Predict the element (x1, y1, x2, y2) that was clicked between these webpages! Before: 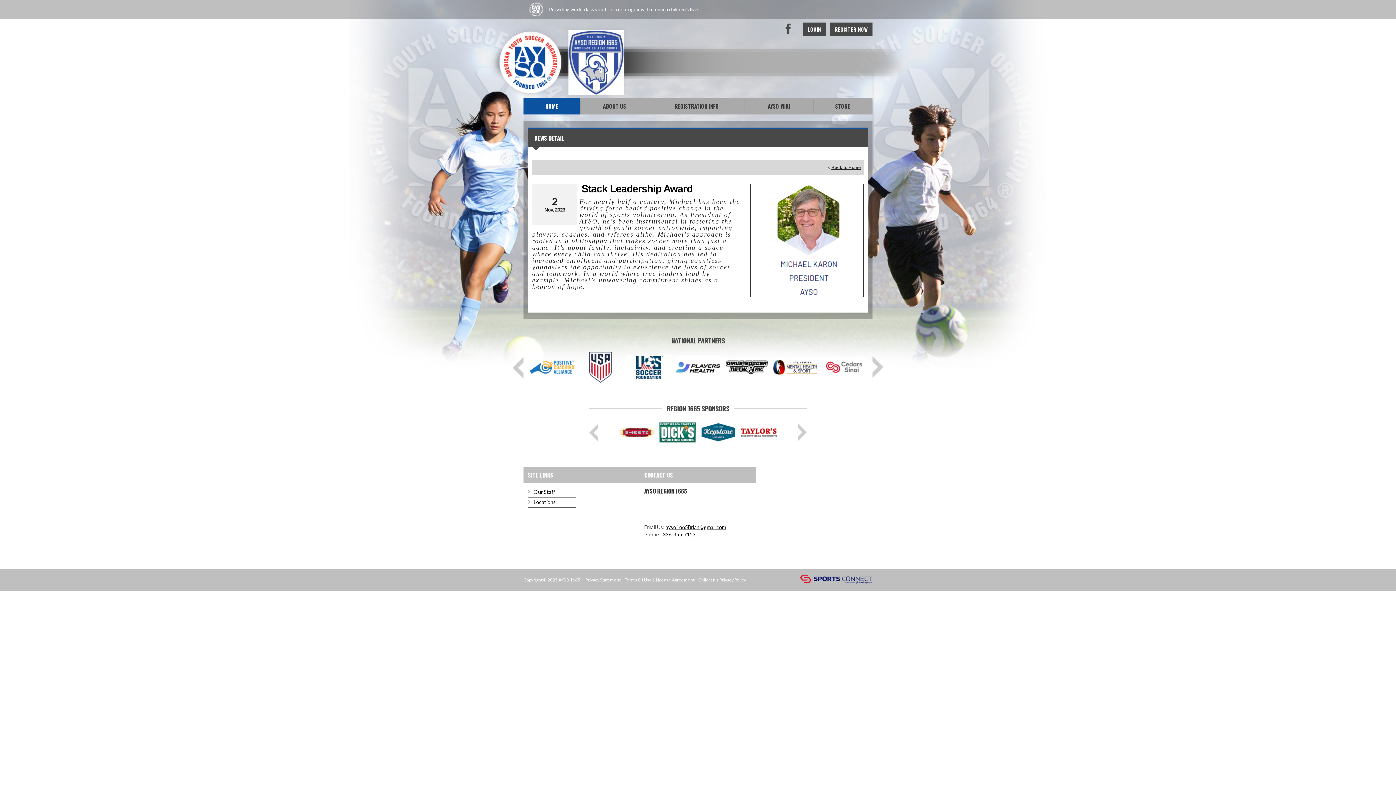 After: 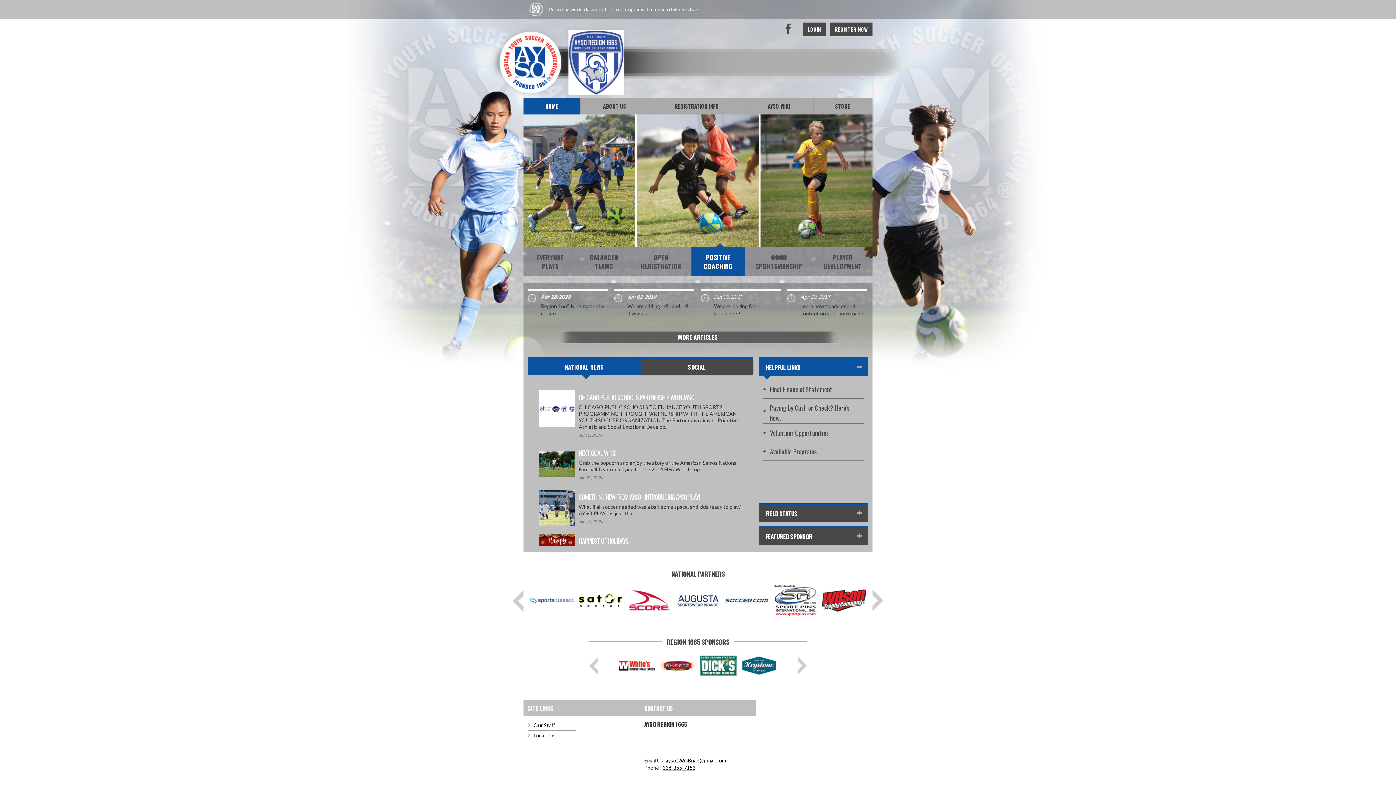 Action: label: Back to Home bbox: (831, 165, 861, 170)